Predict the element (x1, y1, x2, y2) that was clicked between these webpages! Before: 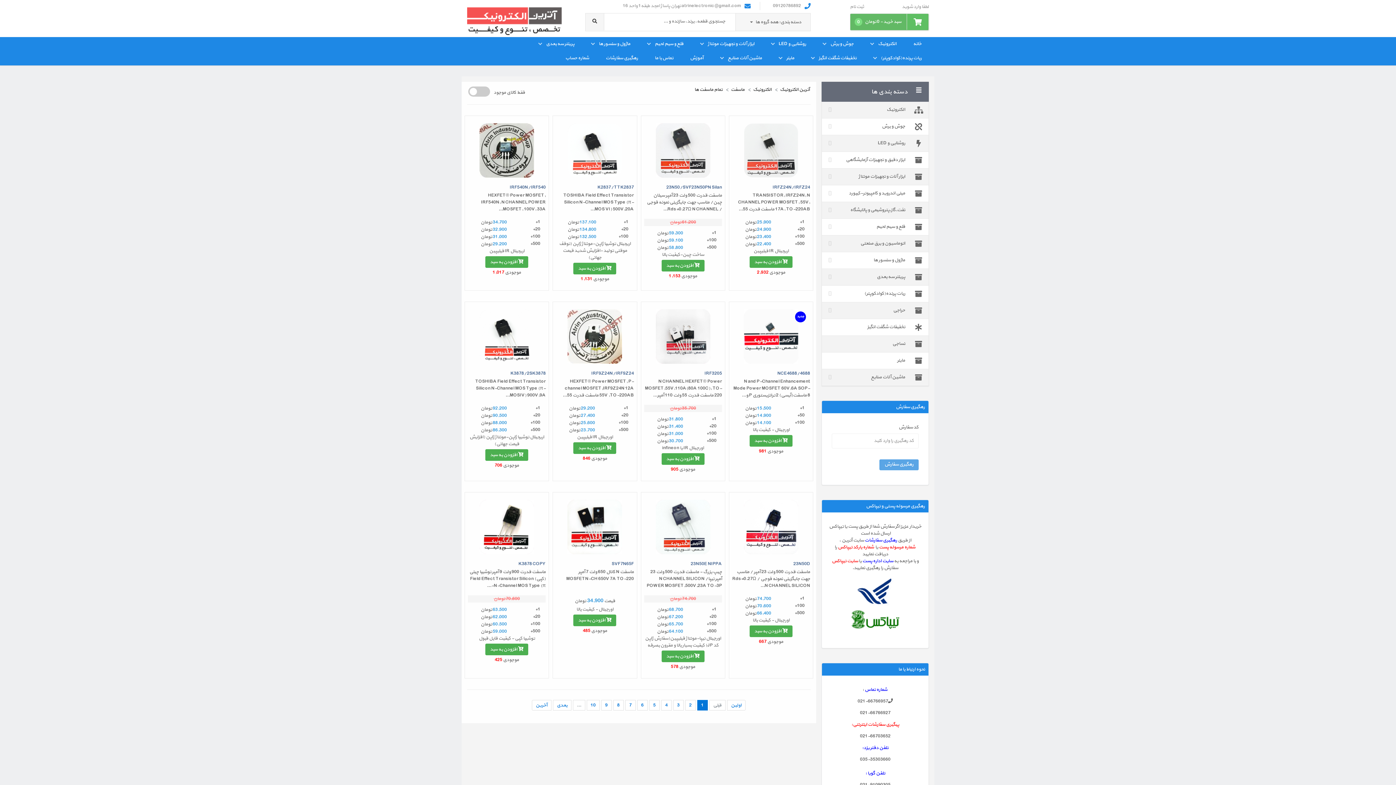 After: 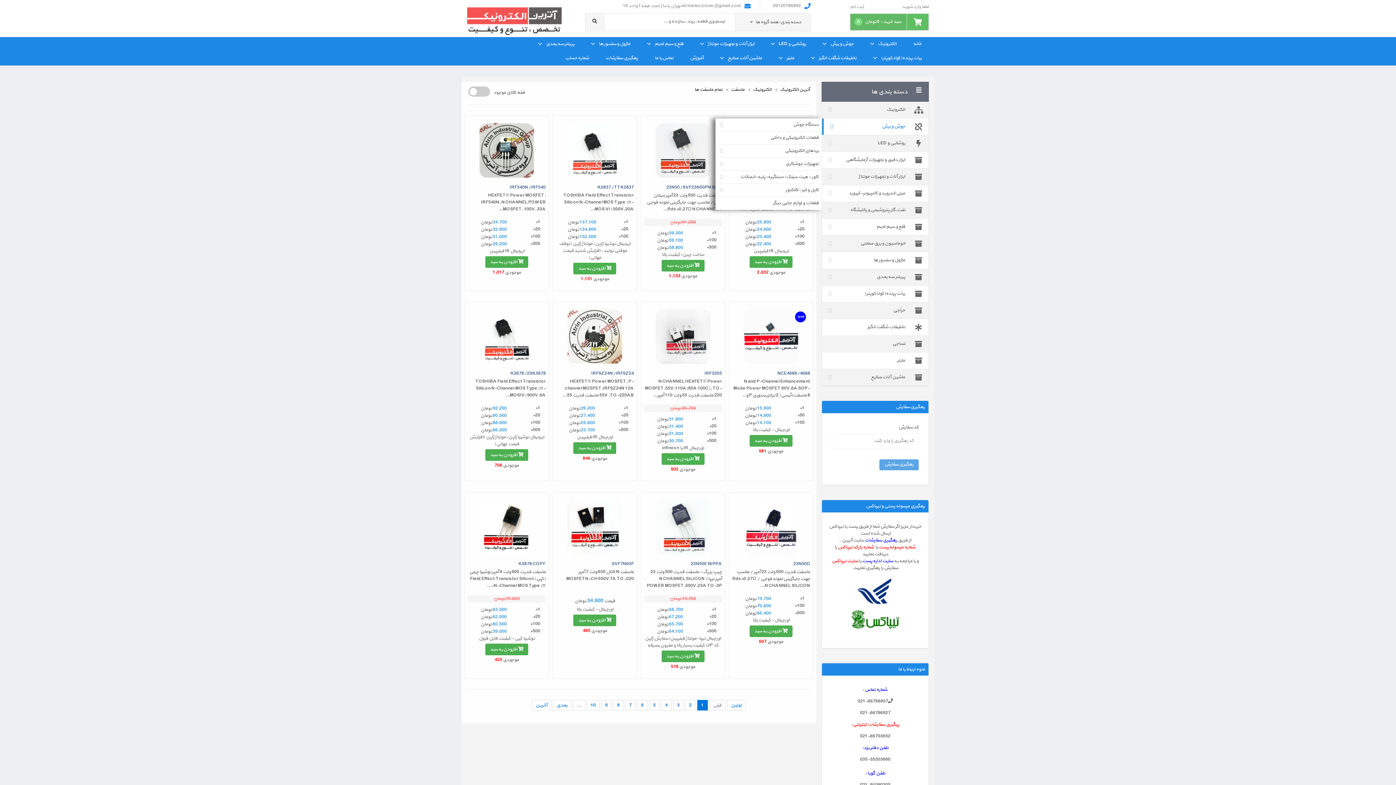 Action: label: جوش و برش bbox: (822, 118, 928, 134)